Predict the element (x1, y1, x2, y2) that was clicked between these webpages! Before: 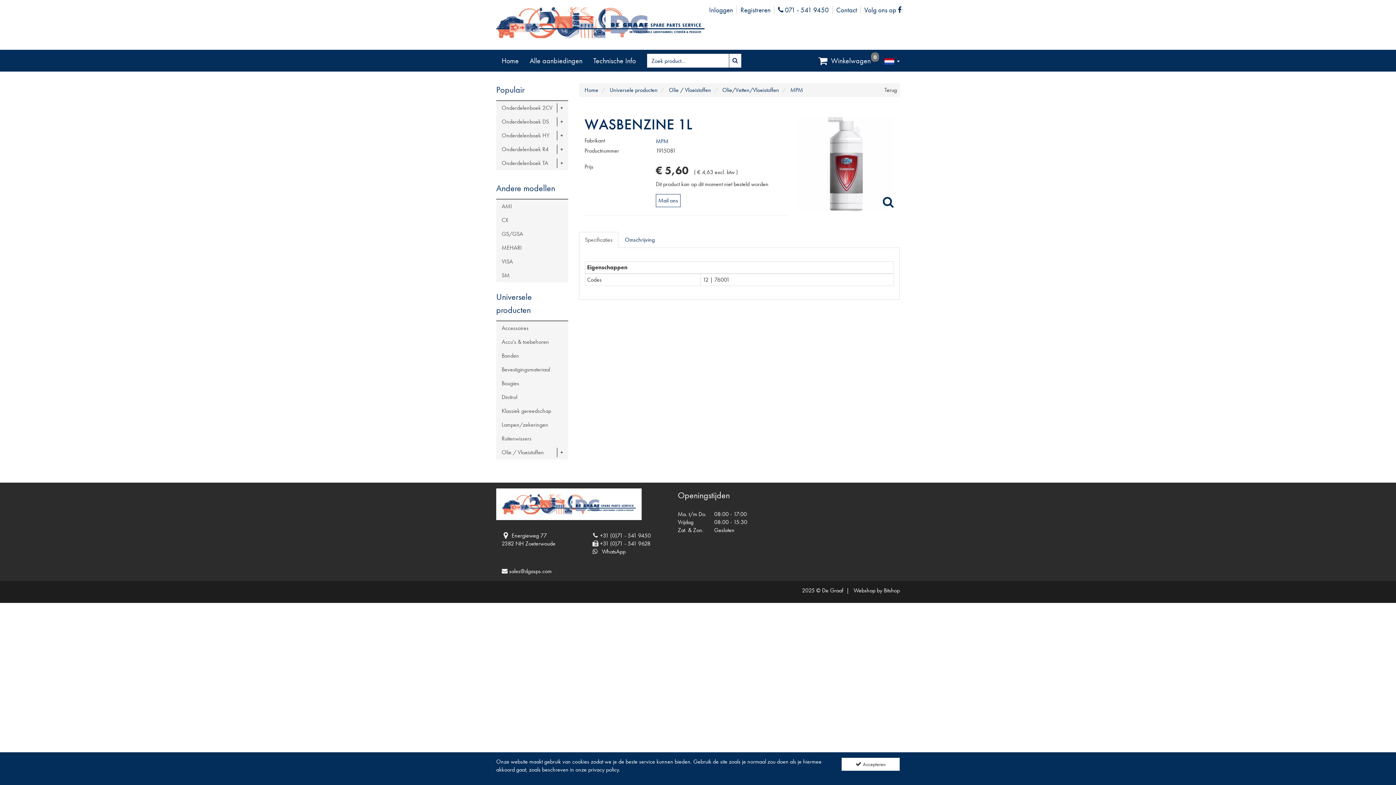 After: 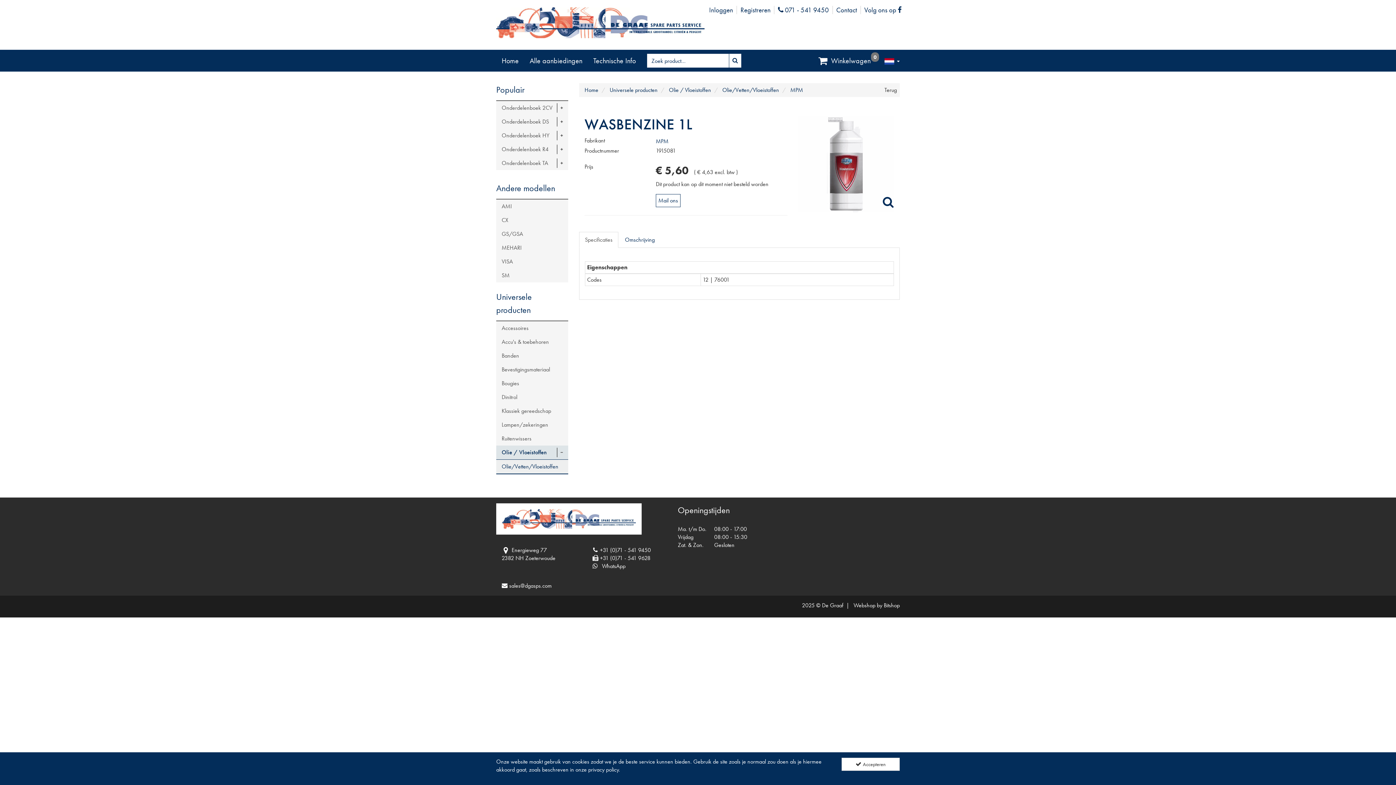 Action: bbox: (557, 447, 568, 457)